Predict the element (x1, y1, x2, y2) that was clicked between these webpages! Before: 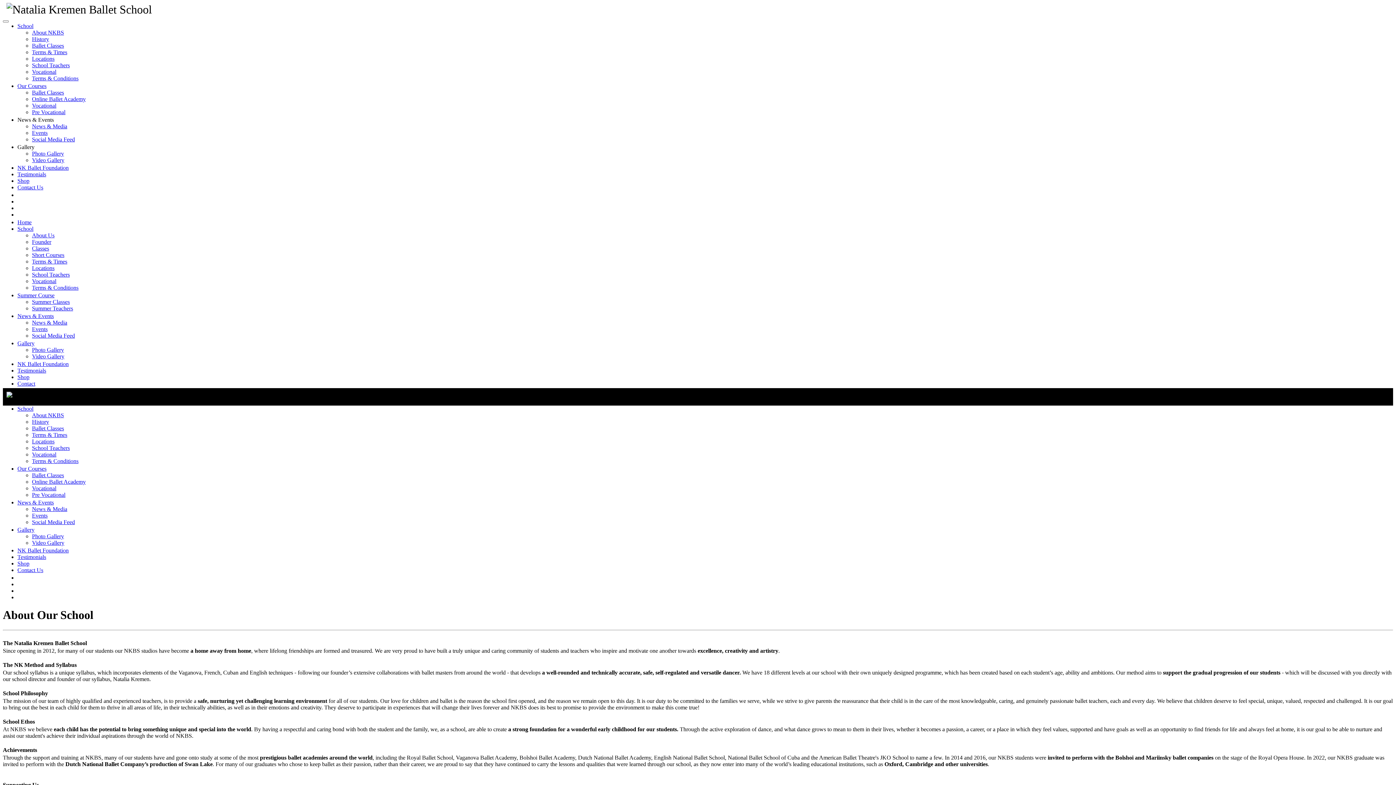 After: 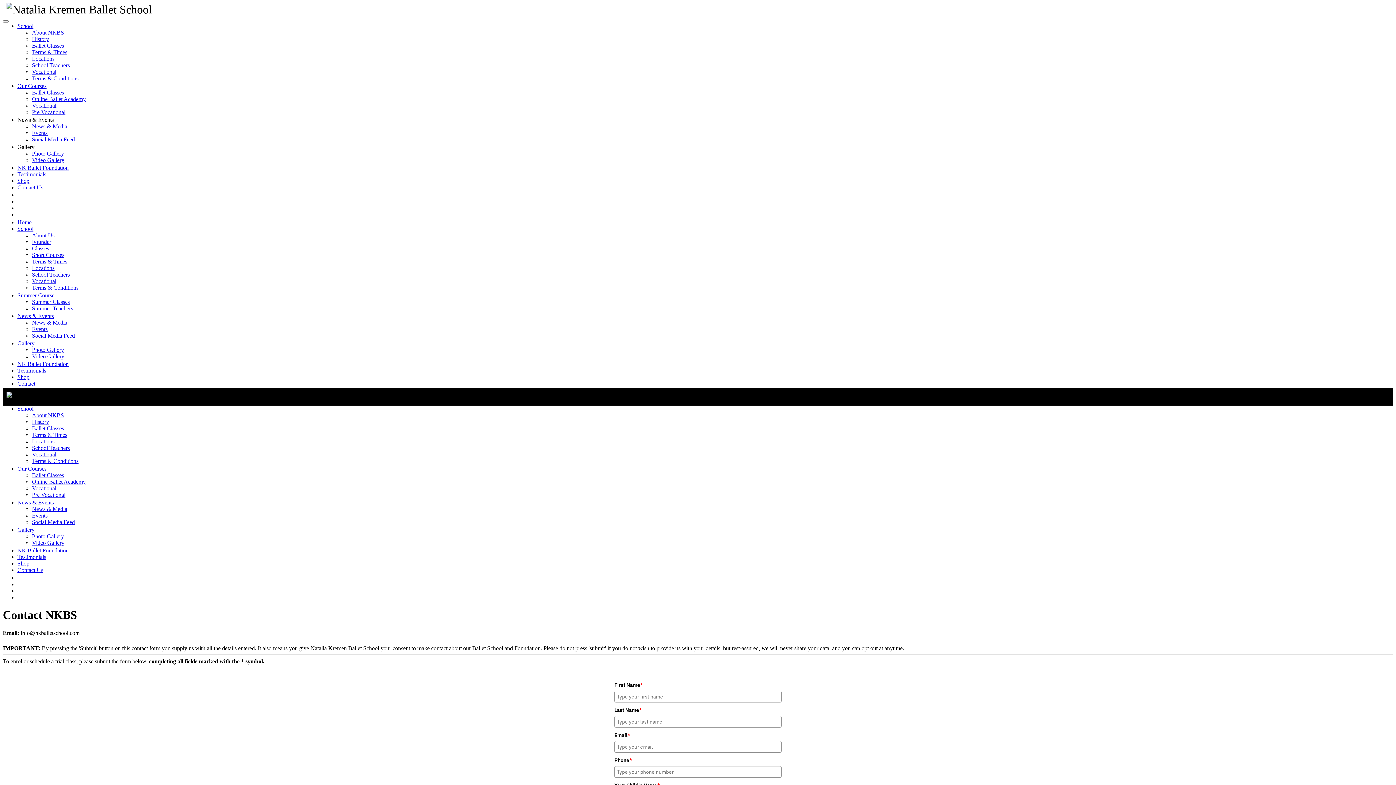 Action: bbox: (17, 184, 43, 190) label: Contact Us